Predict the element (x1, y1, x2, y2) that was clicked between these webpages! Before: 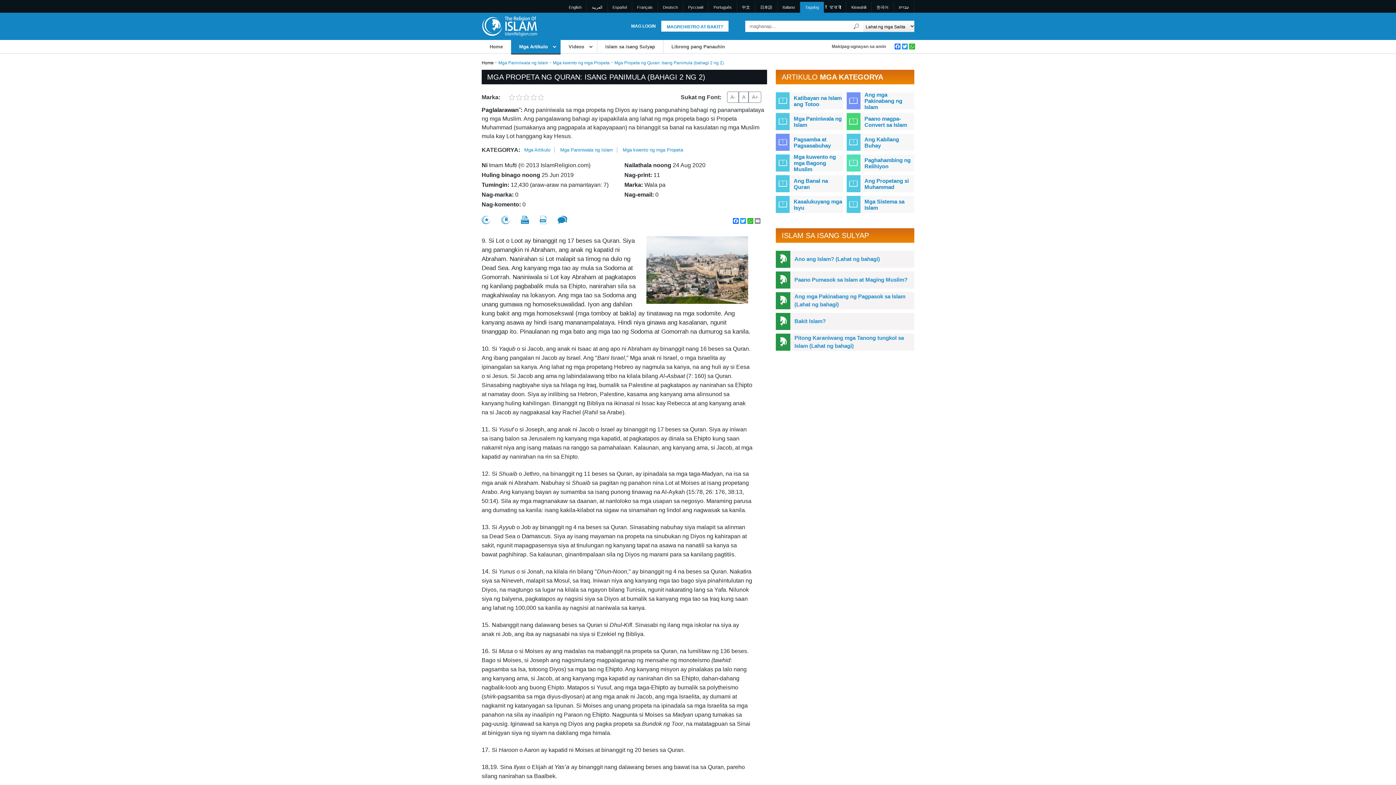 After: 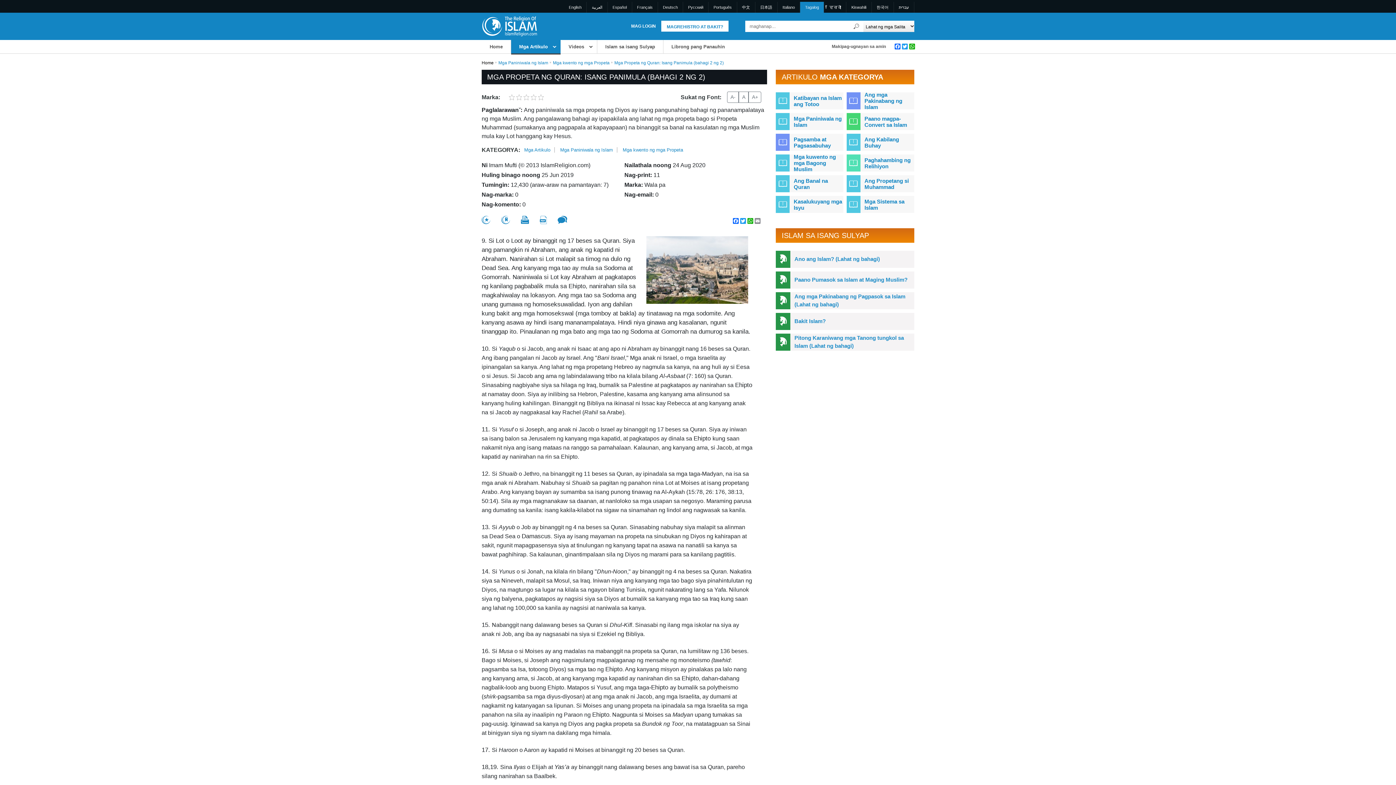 Action: bbox: (540, 216, 546, 224)